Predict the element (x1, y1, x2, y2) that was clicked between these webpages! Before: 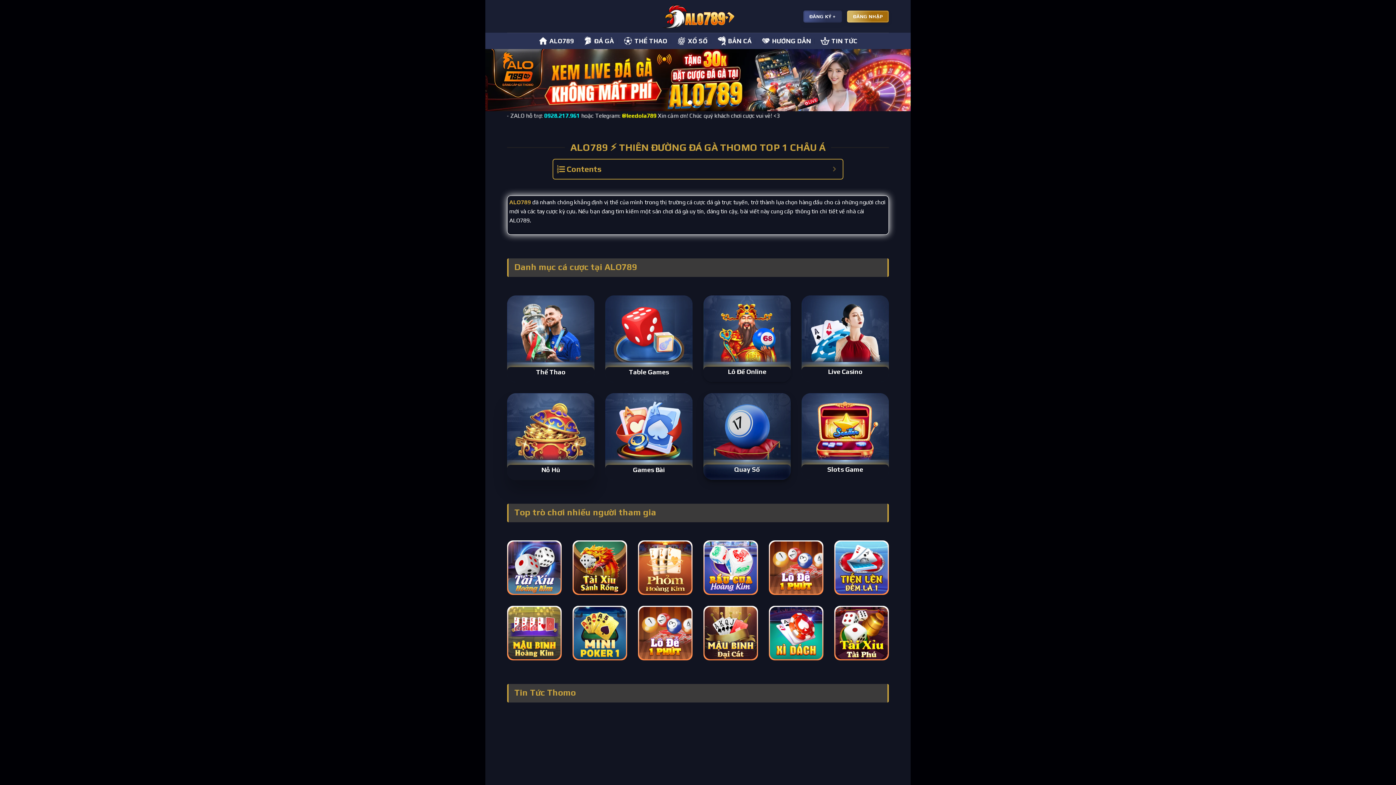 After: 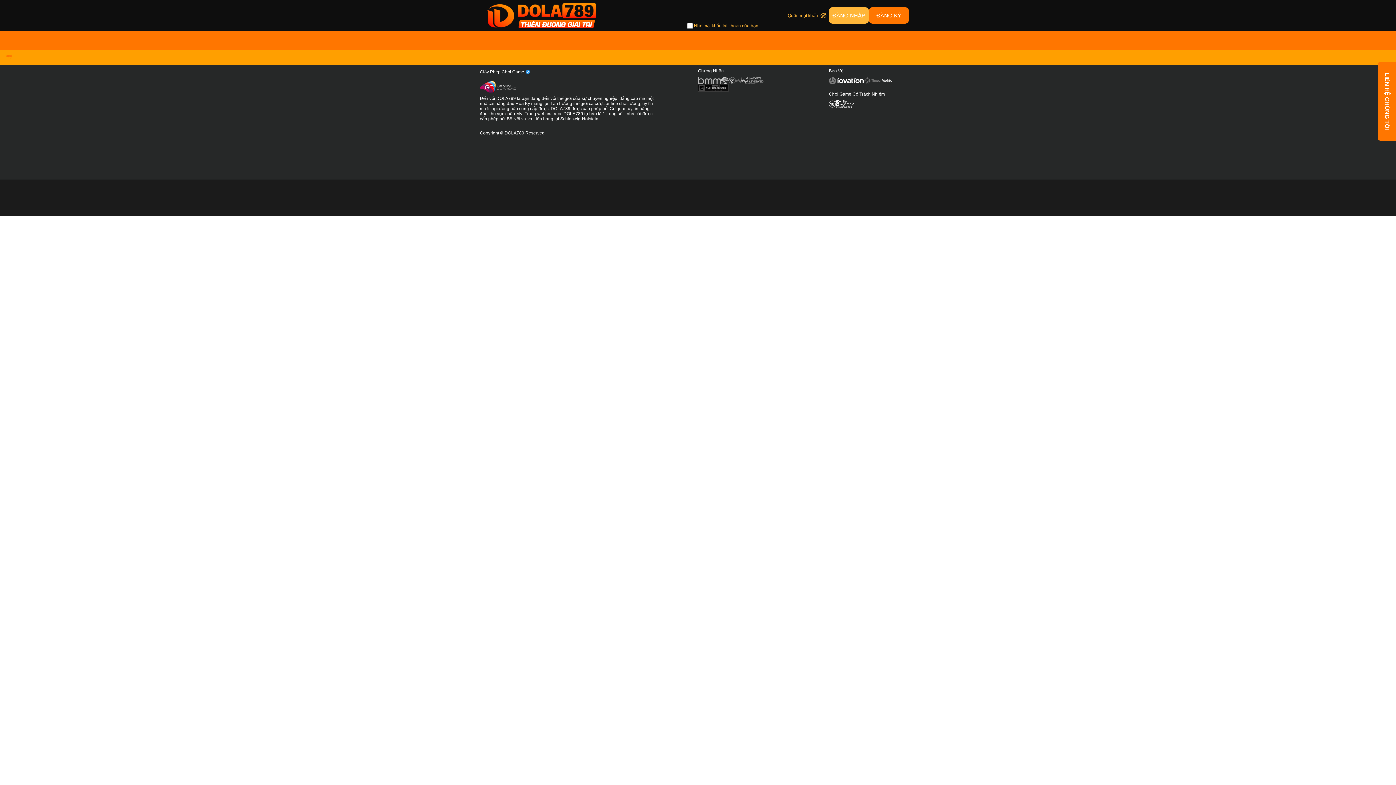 Action: label: ĐĂNG KÝ + bbox: (803, 10, 842, 22)